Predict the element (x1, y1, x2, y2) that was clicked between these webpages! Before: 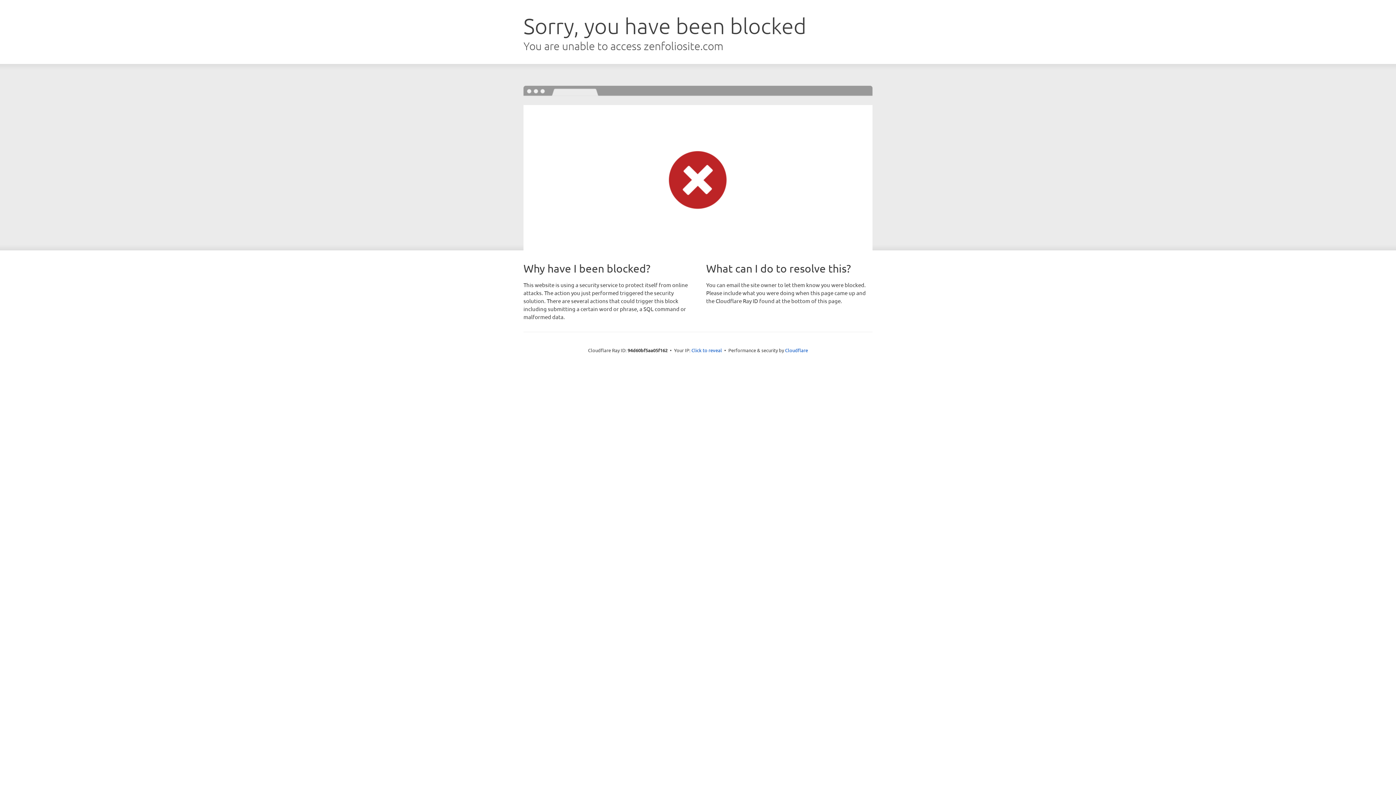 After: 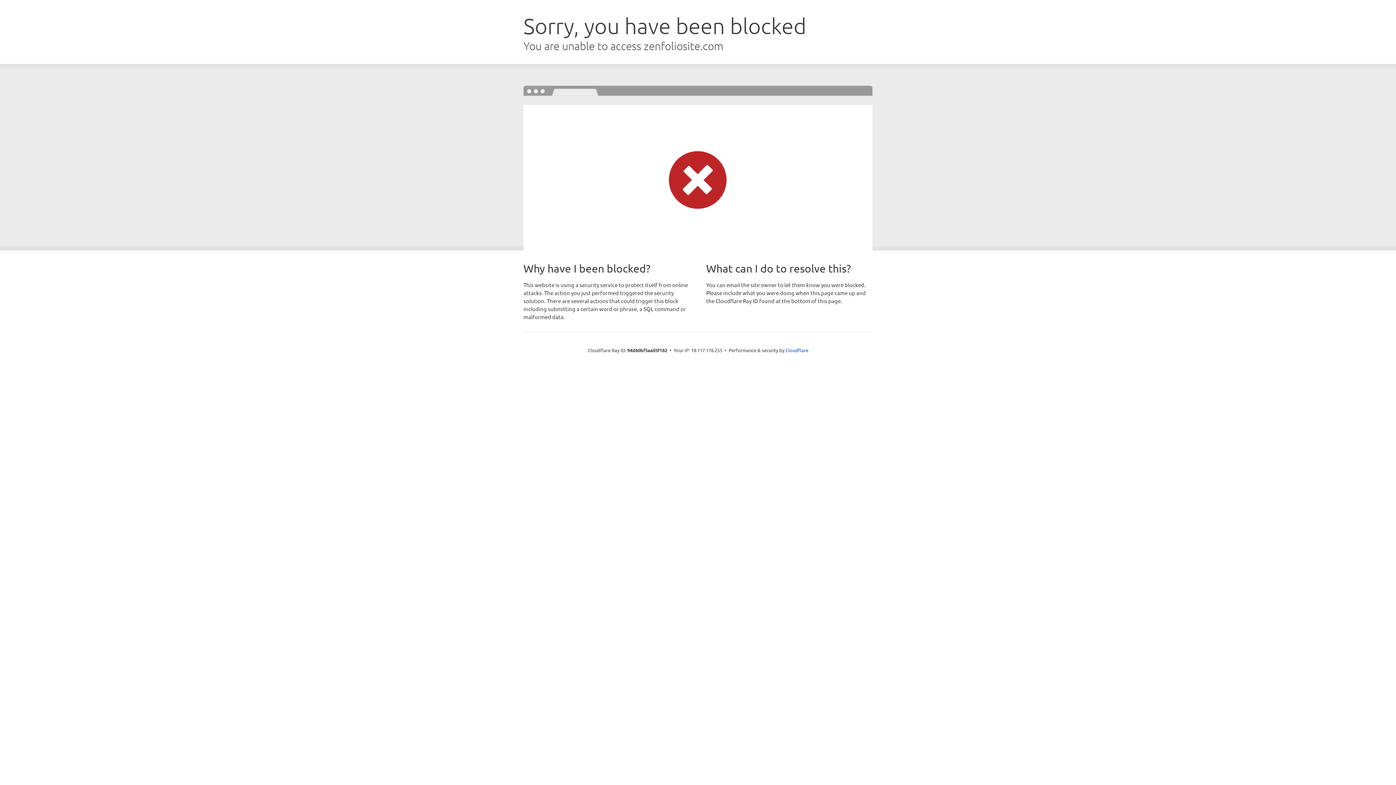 Action: bbox: (691, 346, 722, 353) label: Click to reveal